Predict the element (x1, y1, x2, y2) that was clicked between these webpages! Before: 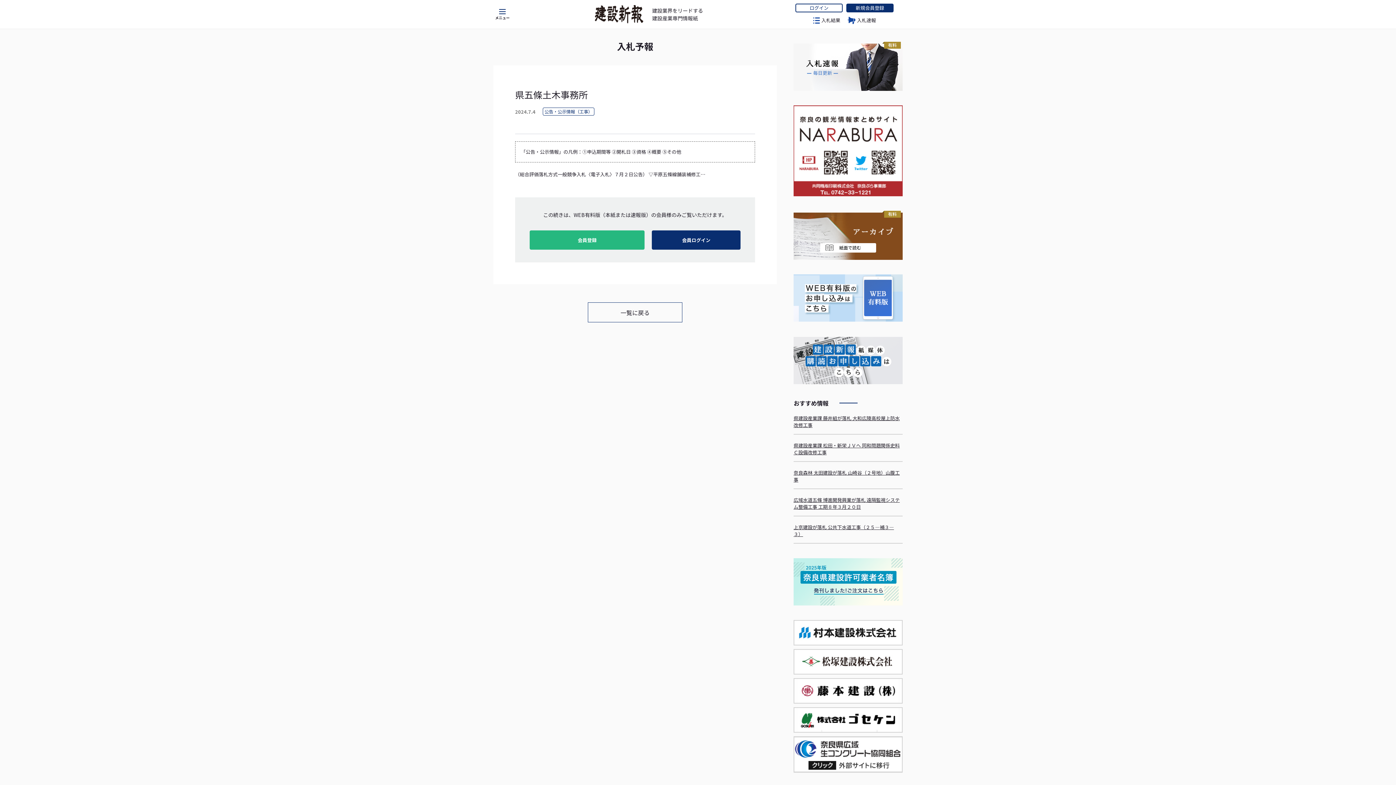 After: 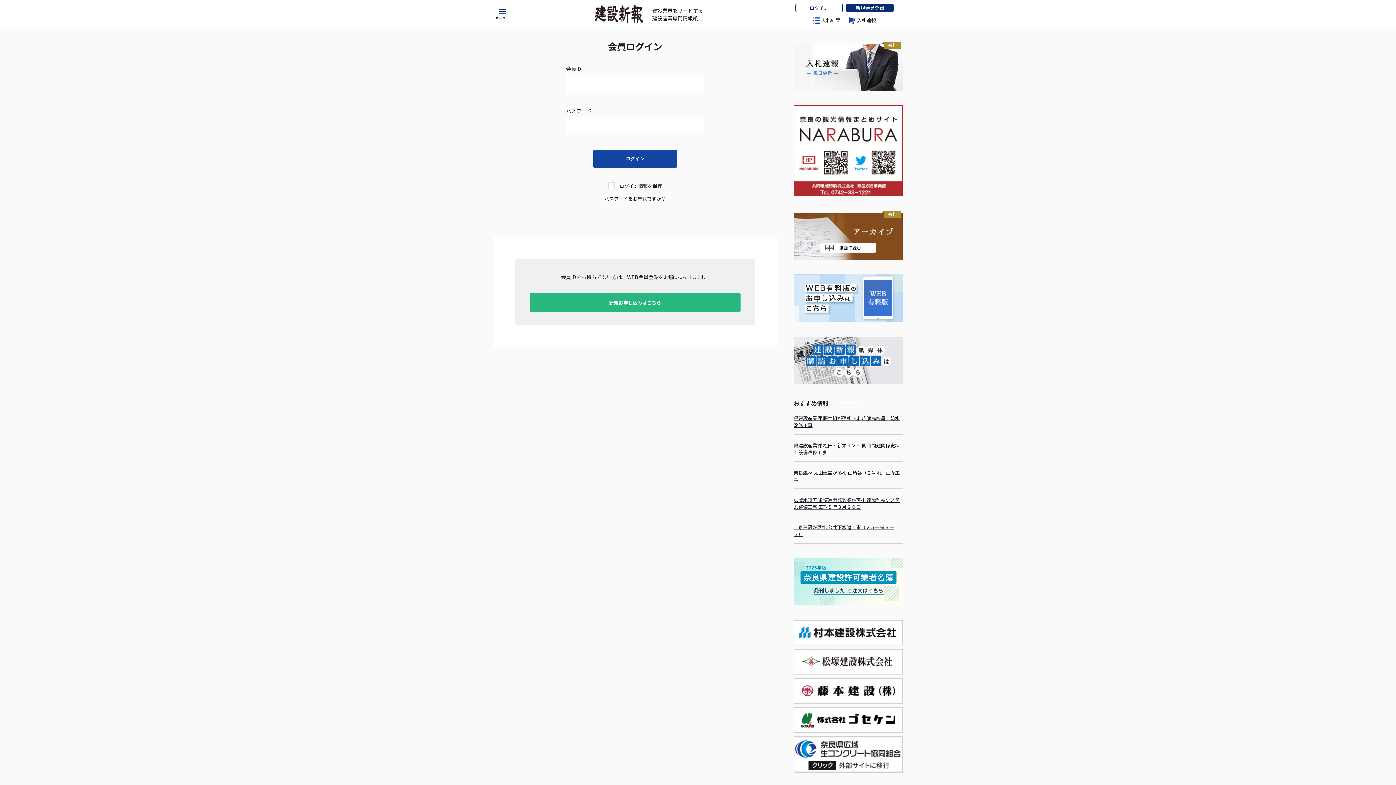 Action: bbox: (795, 3, 842, 12) label: ログイン